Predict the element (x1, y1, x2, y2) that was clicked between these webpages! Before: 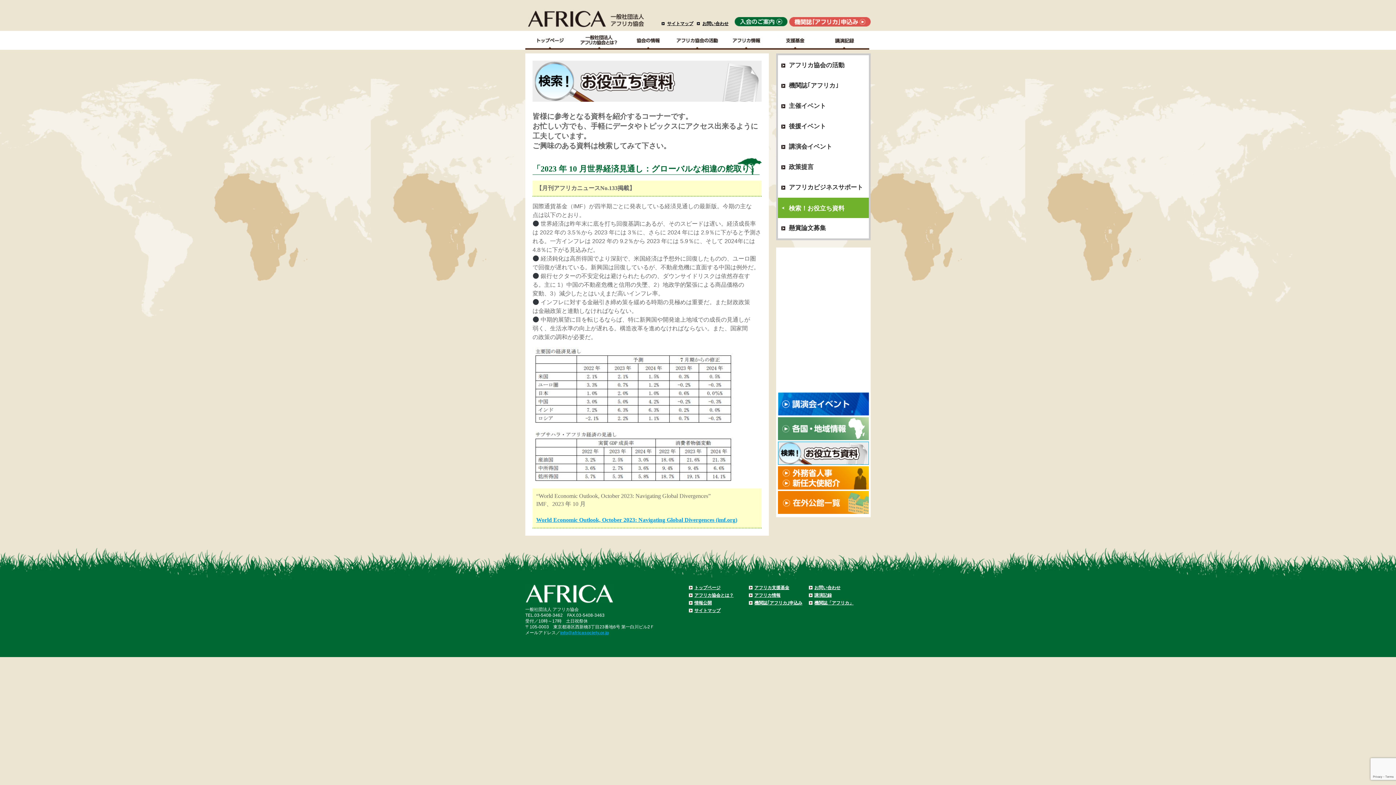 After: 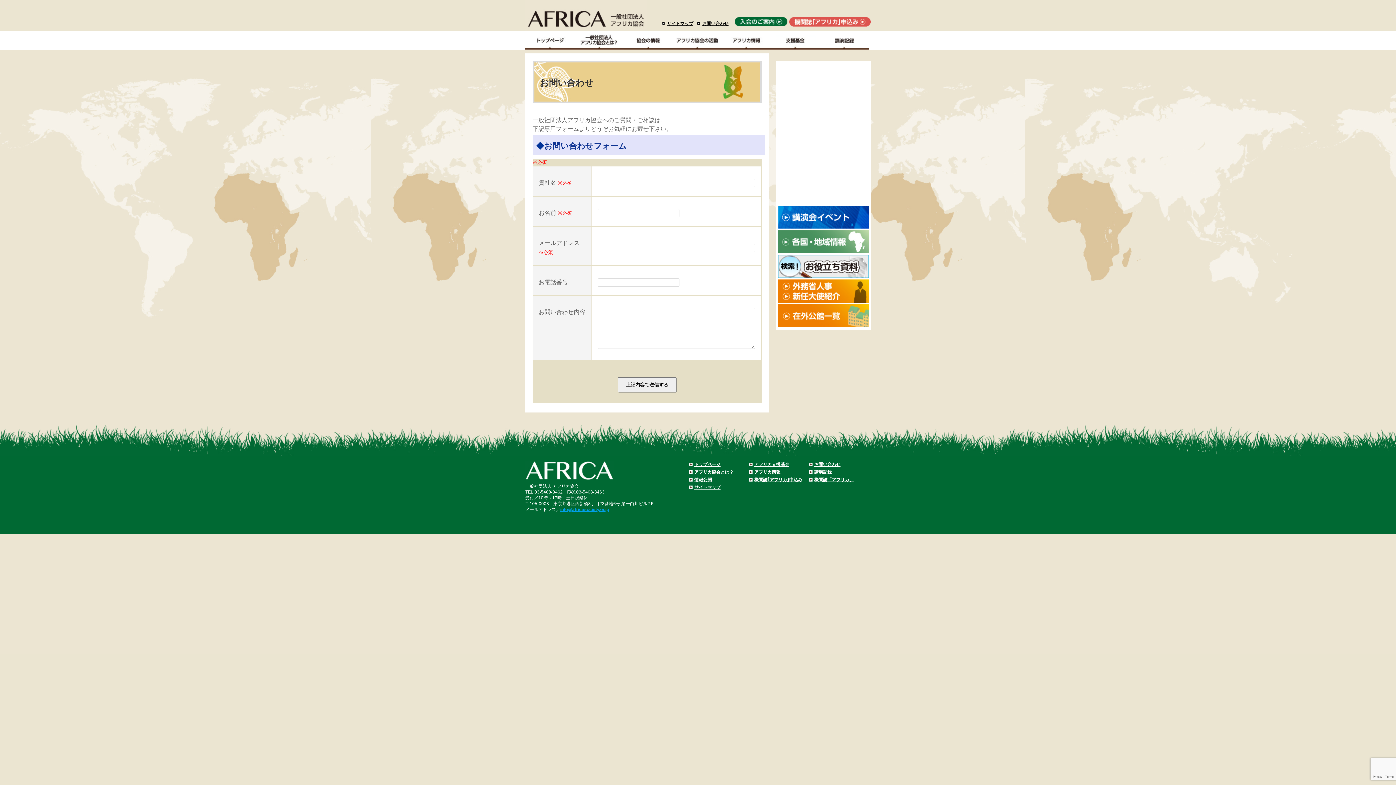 Action: bbox: (697, 21, 728, 26) label: お問い合わせ